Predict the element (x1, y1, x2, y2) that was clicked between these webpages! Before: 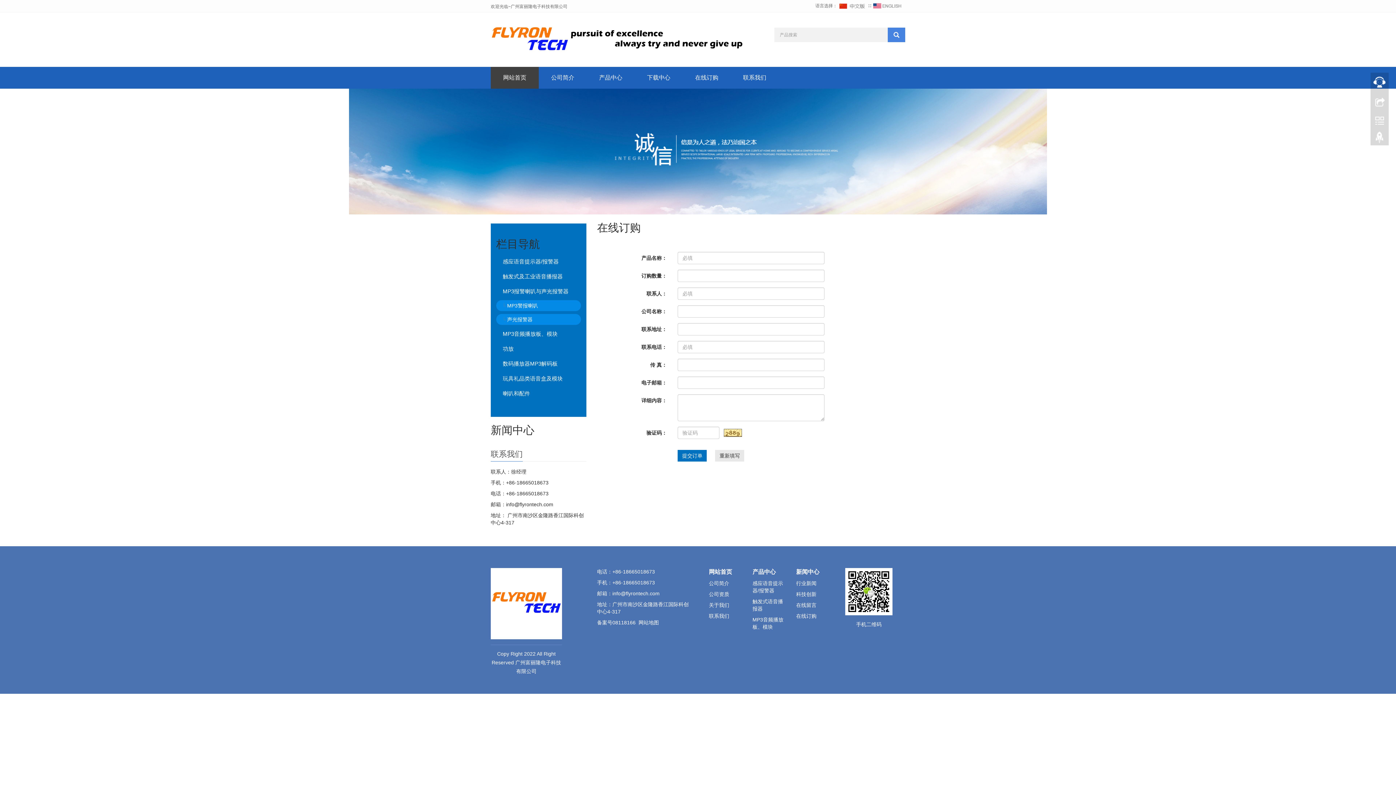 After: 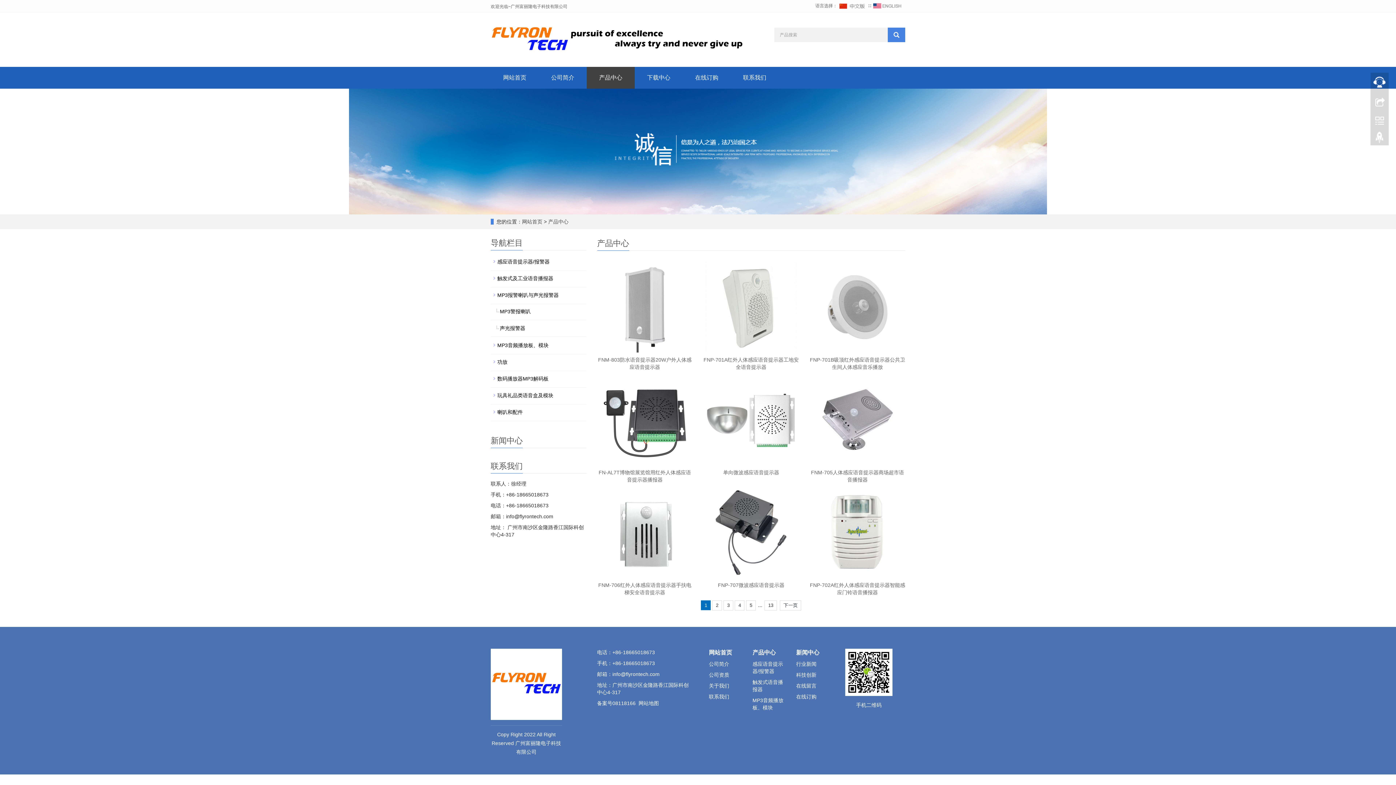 Action: bbox: (586, 66, 634, 88) label: 产品中心